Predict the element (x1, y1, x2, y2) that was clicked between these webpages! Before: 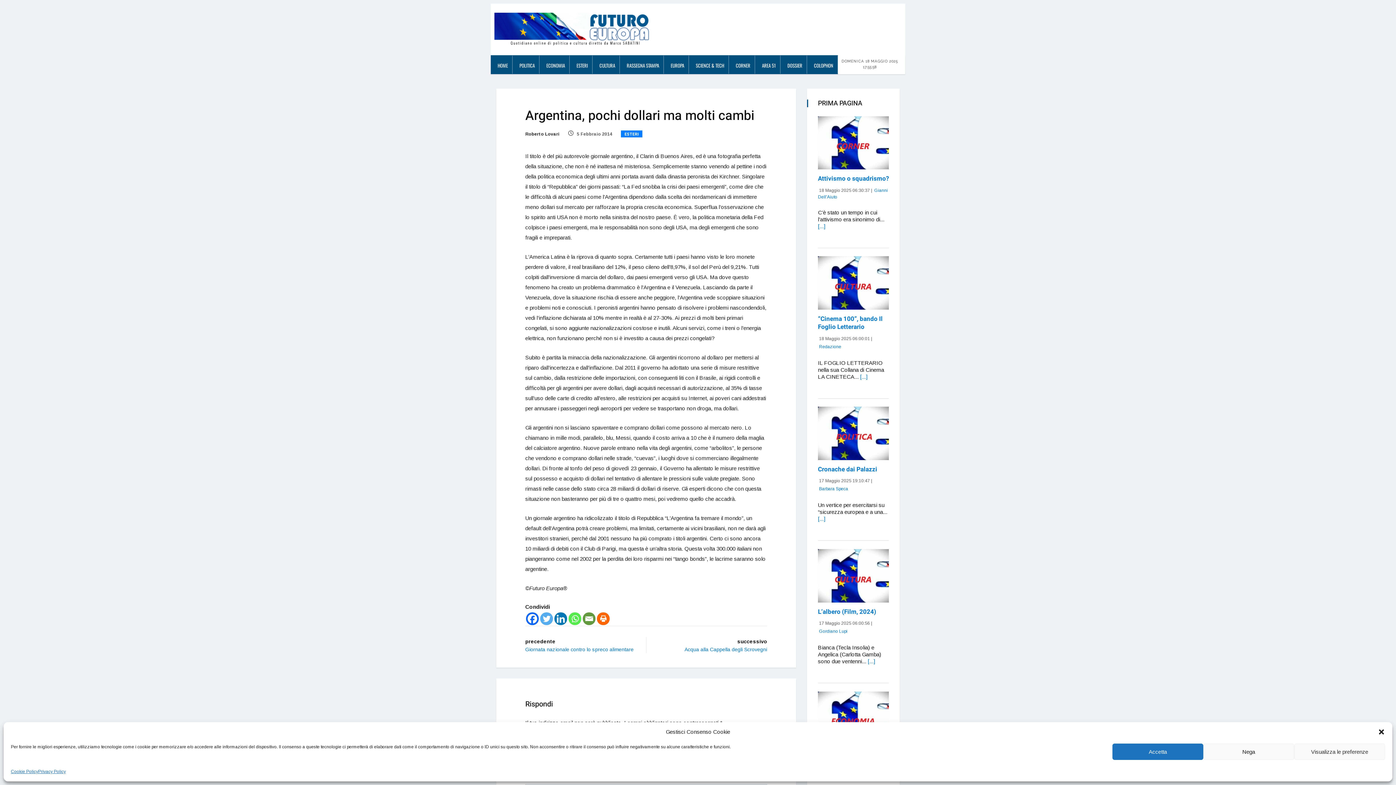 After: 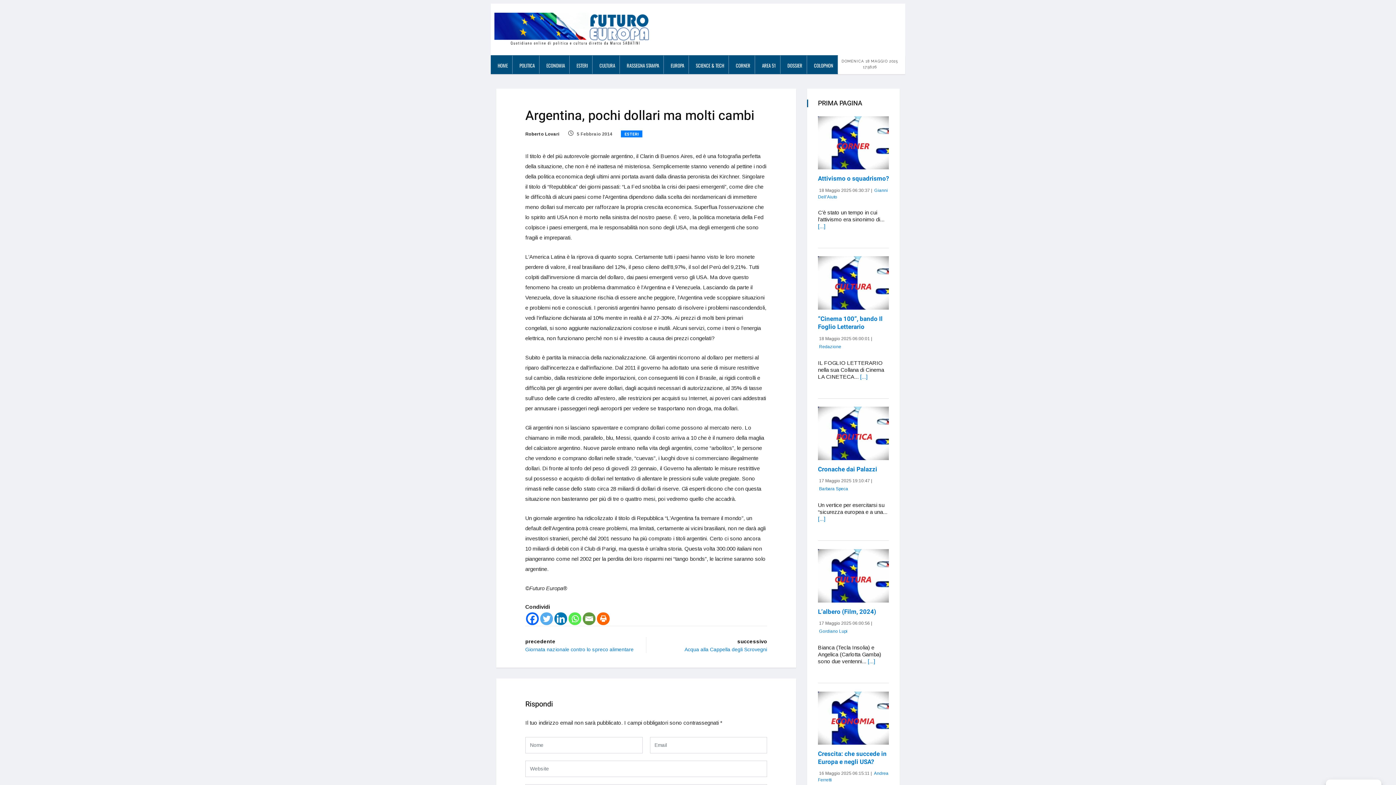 Action: bbox: (1378, 728, 1385, 736) label: Chiudi la finestra di dialogo